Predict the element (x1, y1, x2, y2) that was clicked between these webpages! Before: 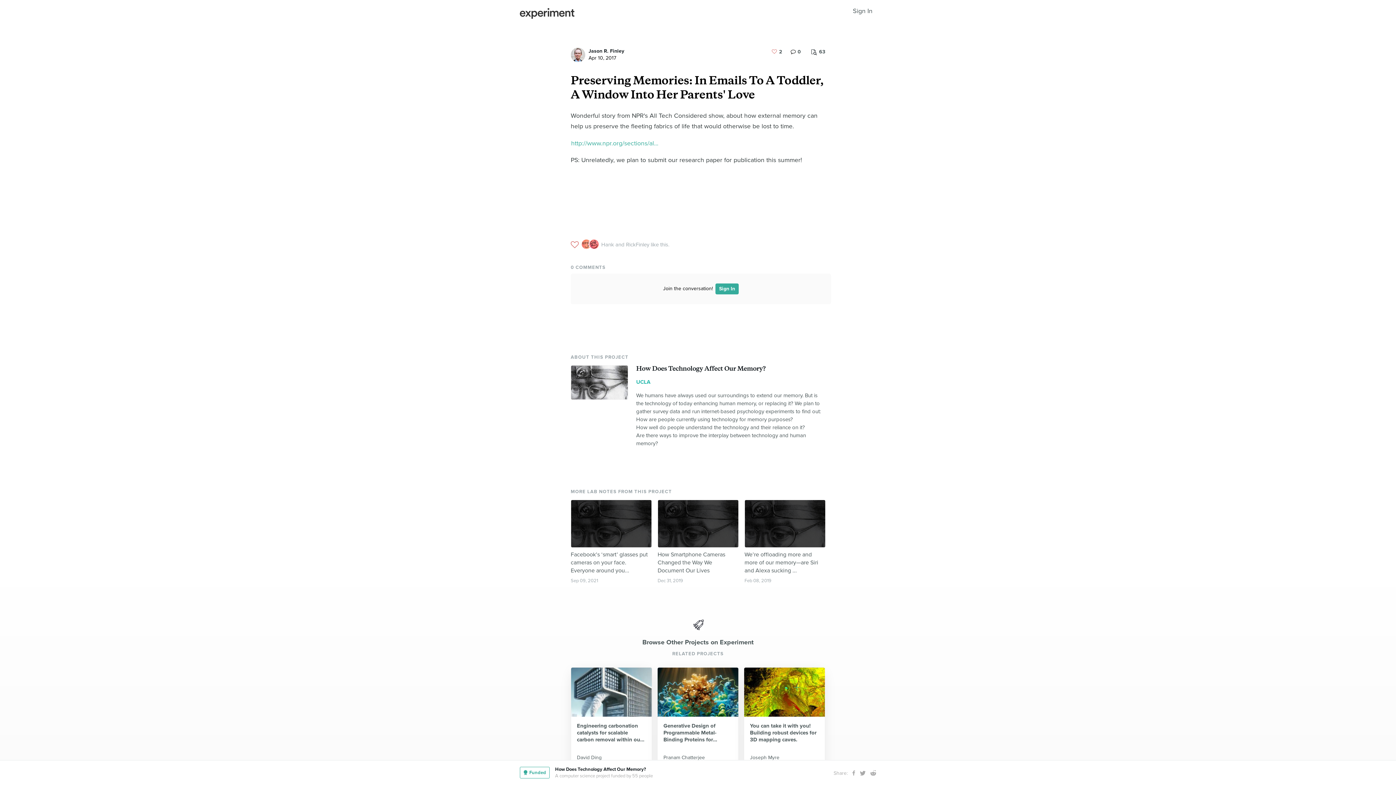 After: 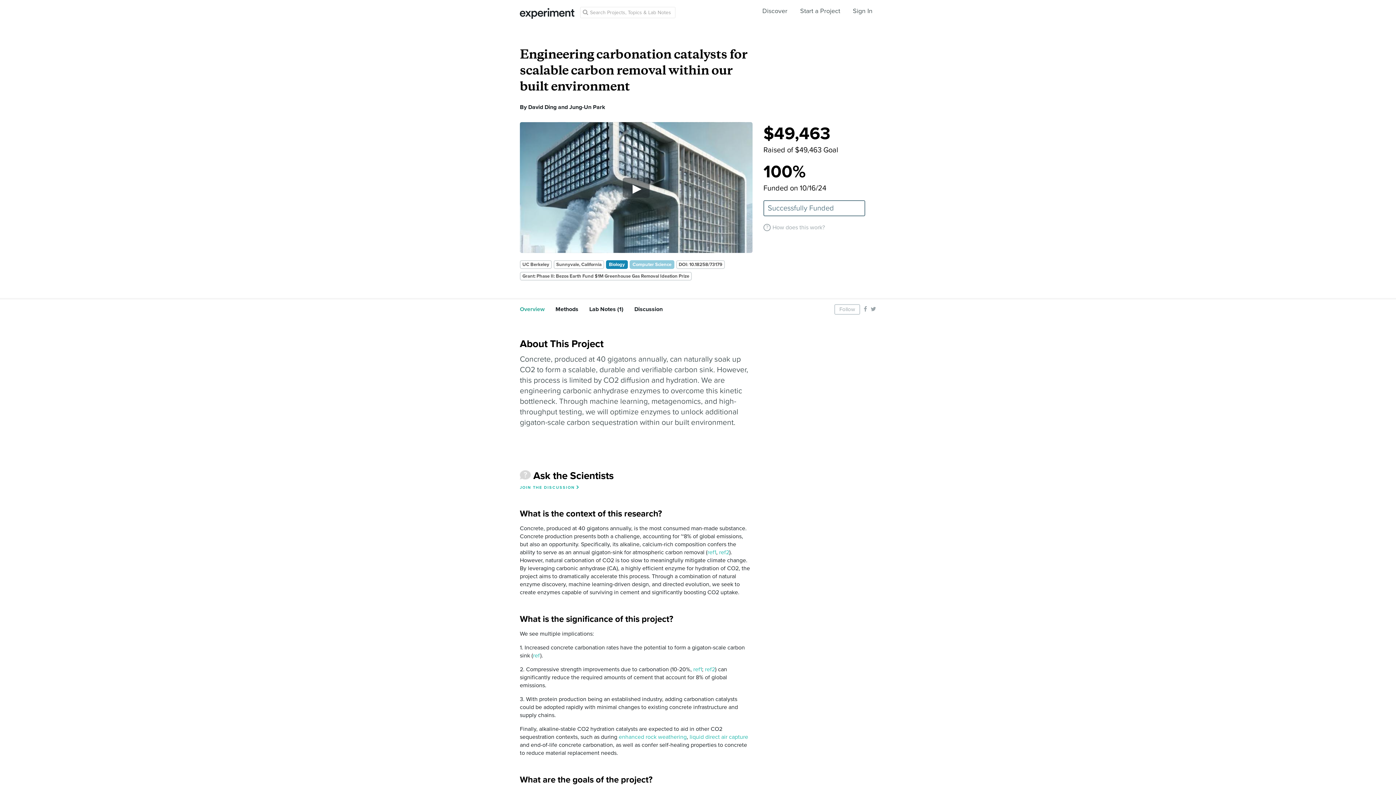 Action: bbox: (571, 668, 652, 717)